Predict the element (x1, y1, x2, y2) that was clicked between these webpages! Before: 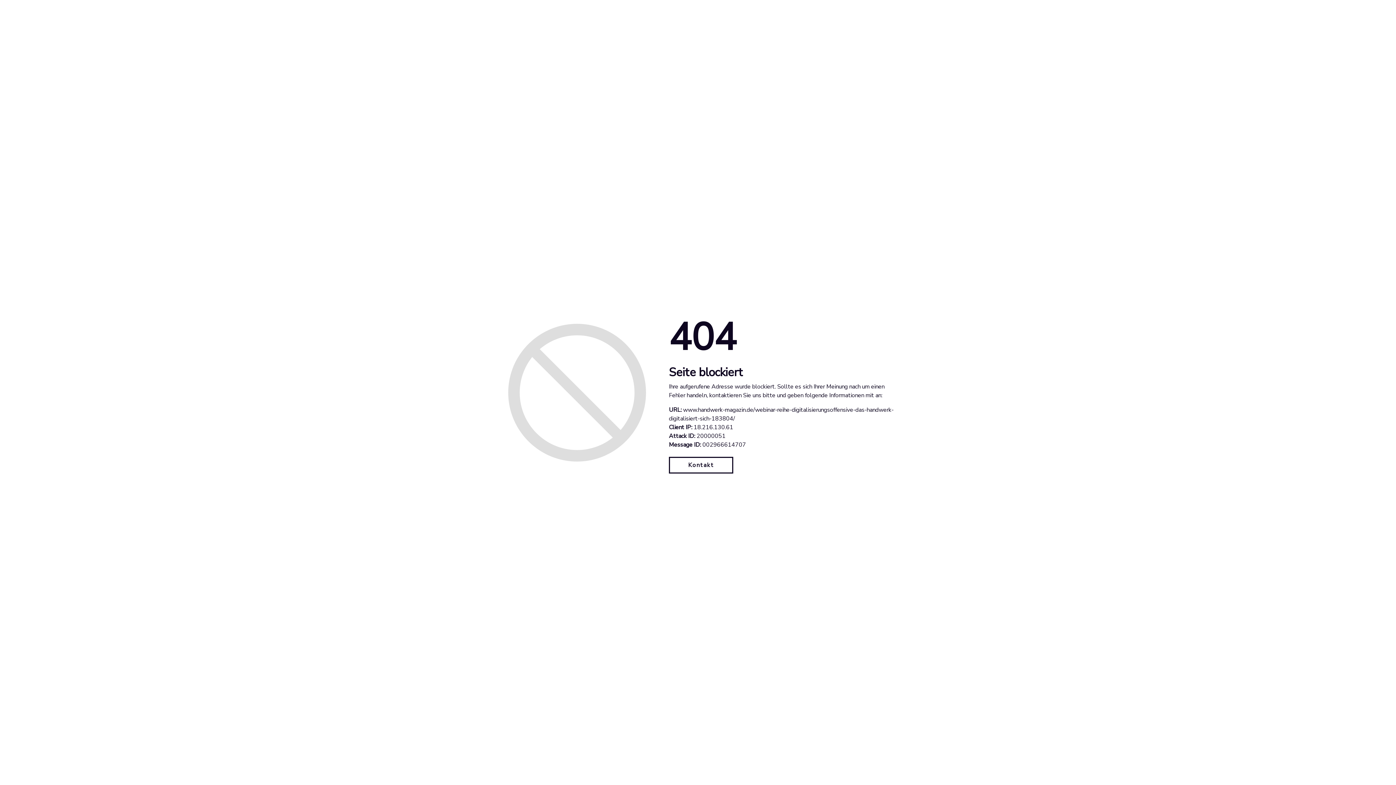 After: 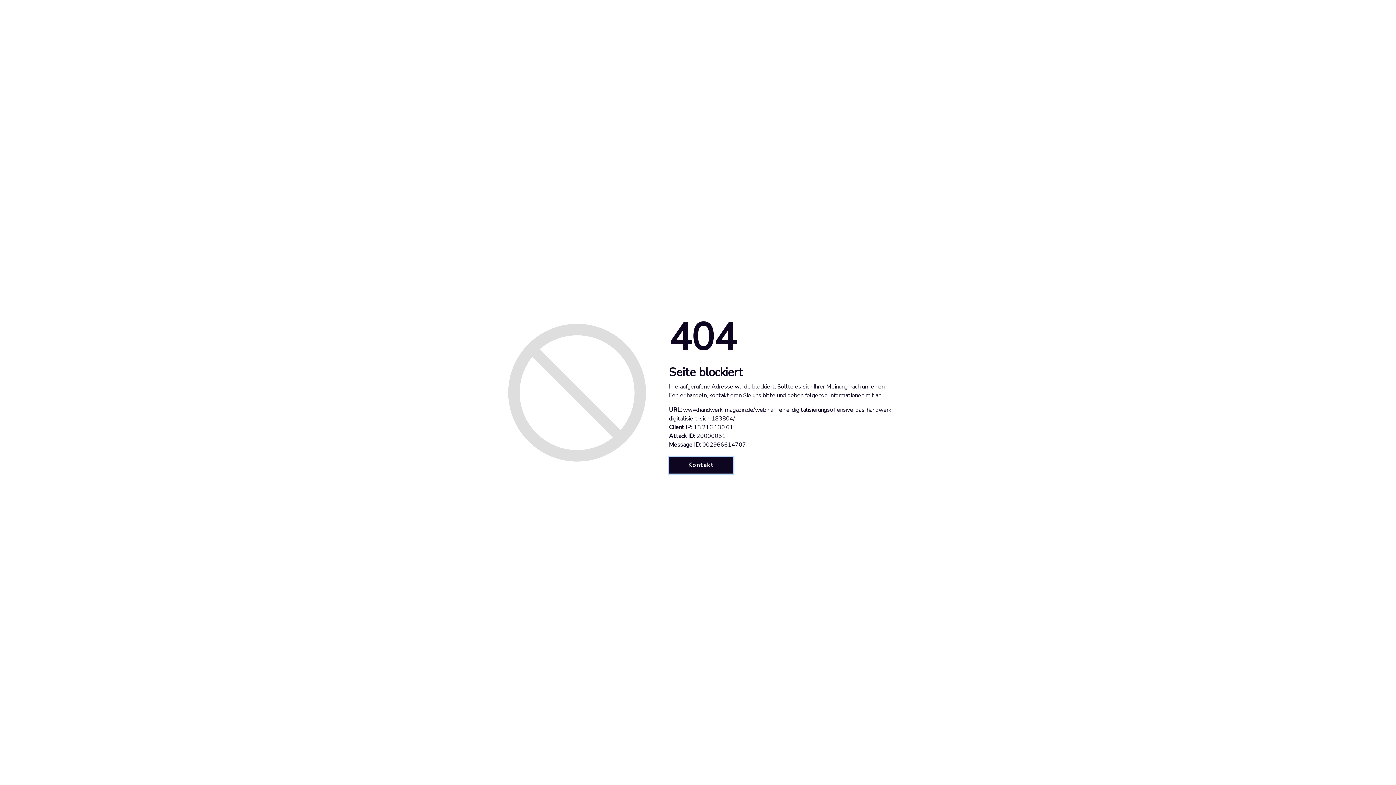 Action: label: Kontakt bbox: (669, 457, 733, 473)